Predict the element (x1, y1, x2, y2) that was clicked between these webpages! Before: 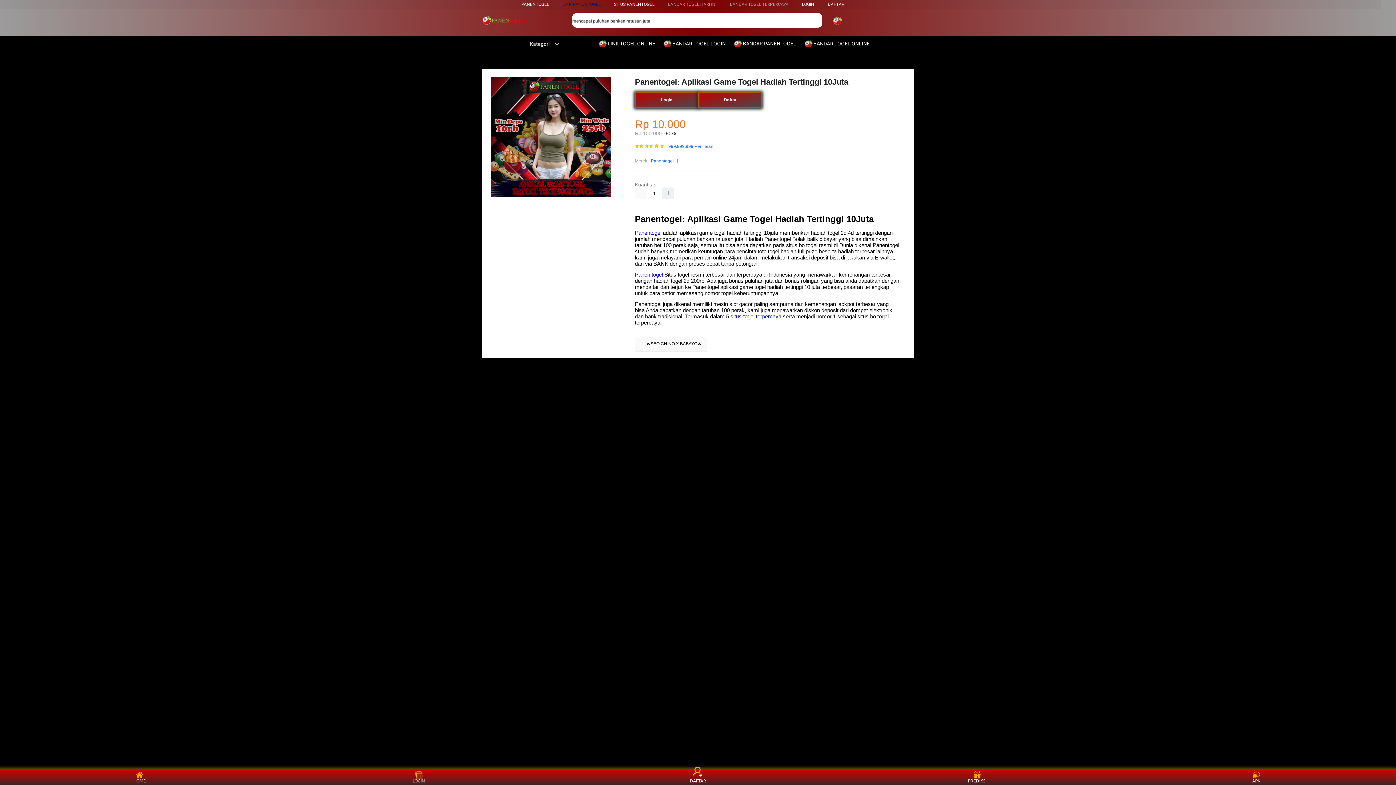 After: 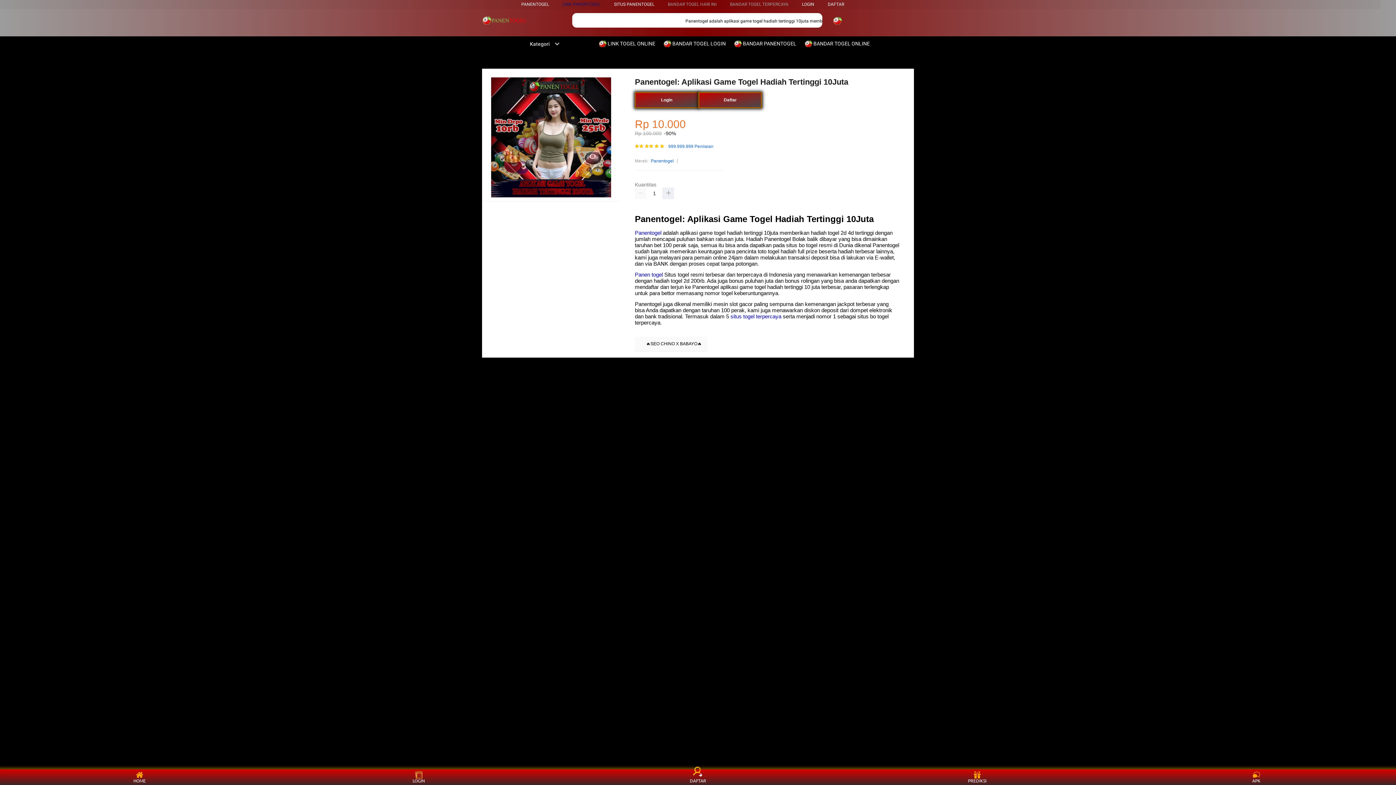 Action: label: PANENTOGEL bbox: (521, 1, 549, 6)